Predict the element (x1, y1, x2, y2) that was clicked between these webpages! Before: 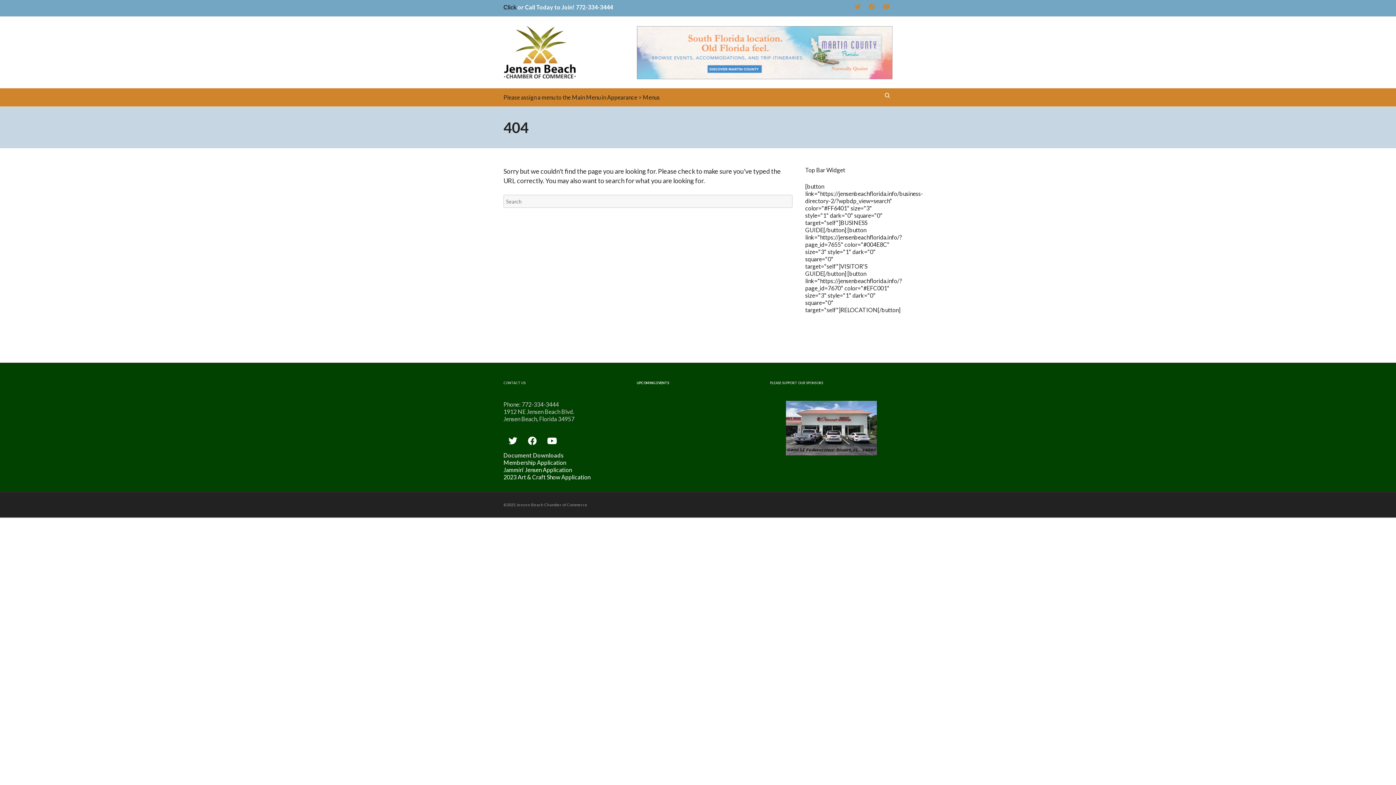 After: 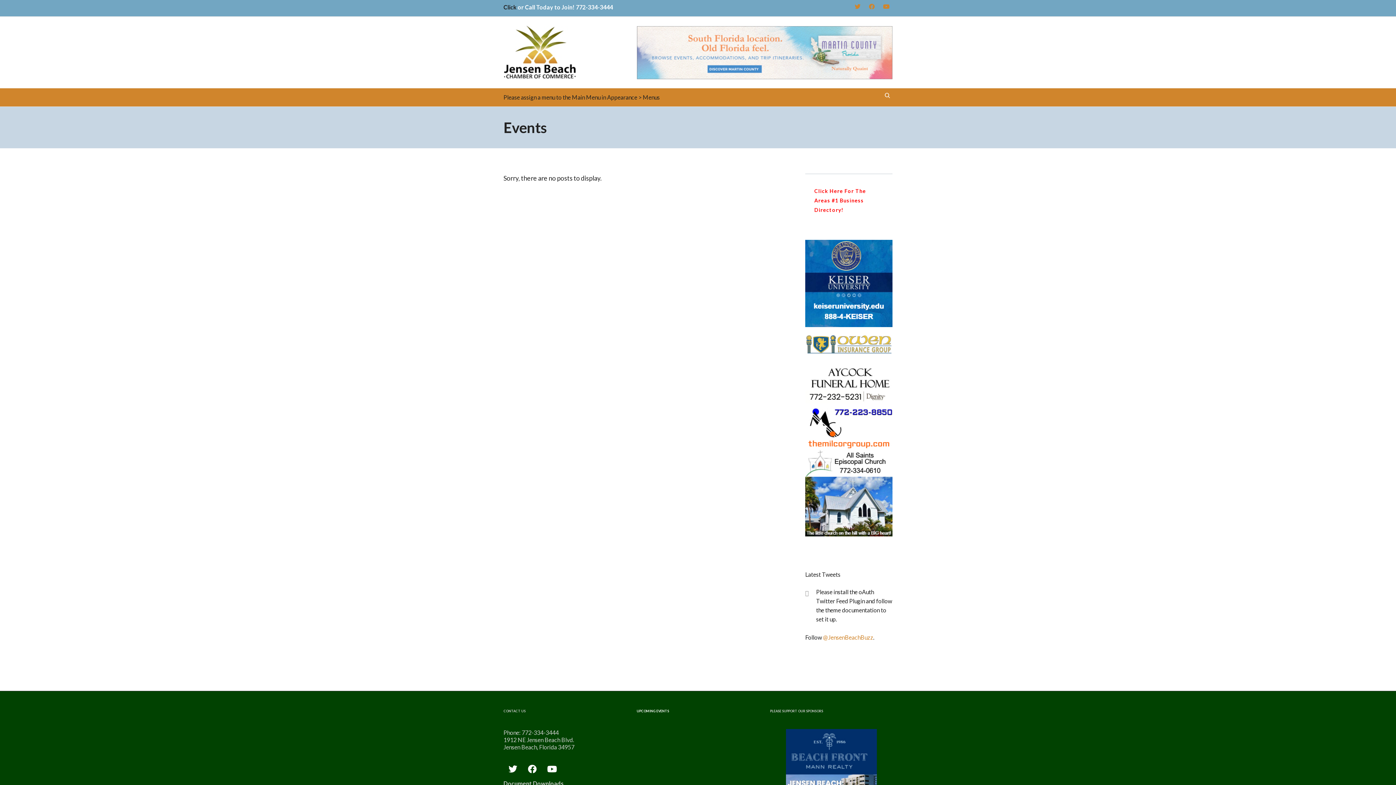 Action: label: UPCOMING EVENTS bbox: (636, 381, 669, 385)